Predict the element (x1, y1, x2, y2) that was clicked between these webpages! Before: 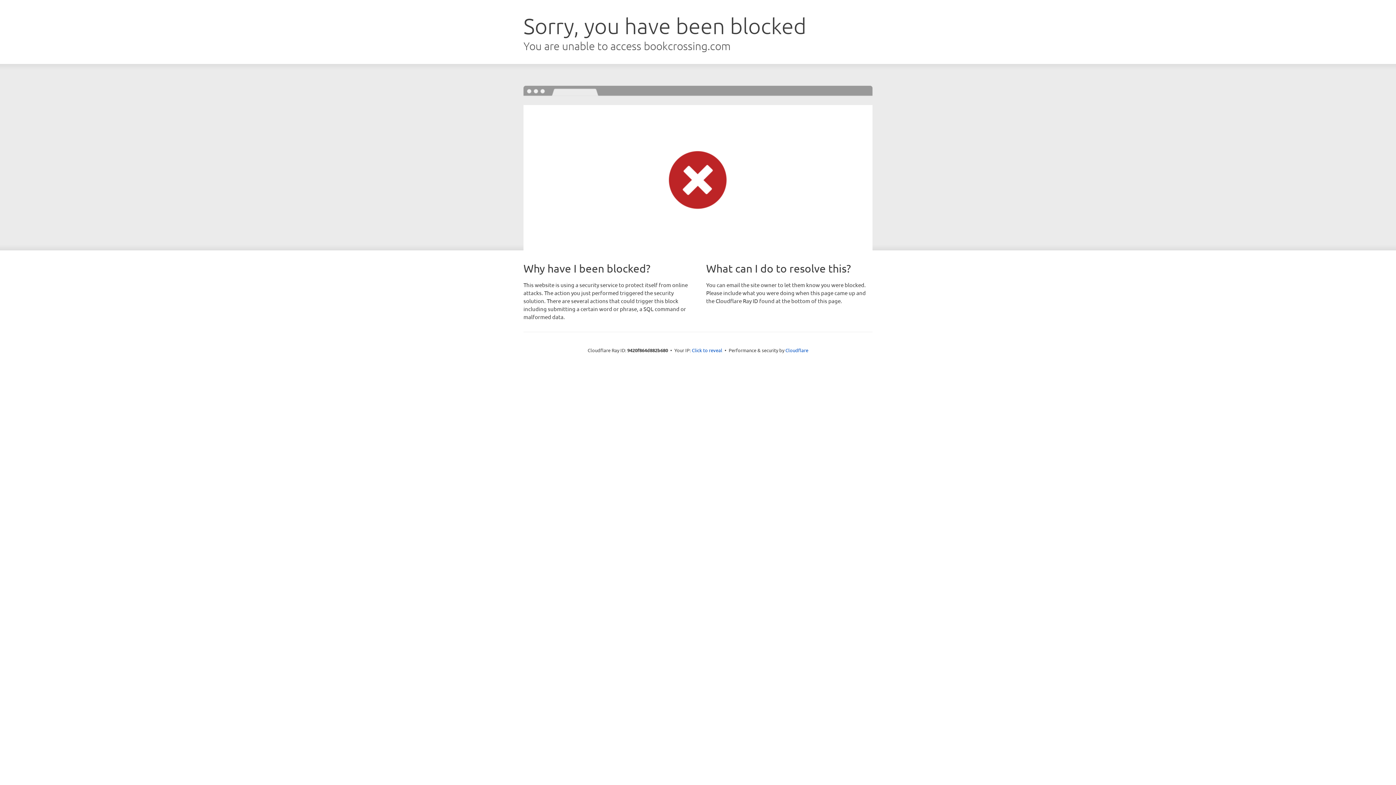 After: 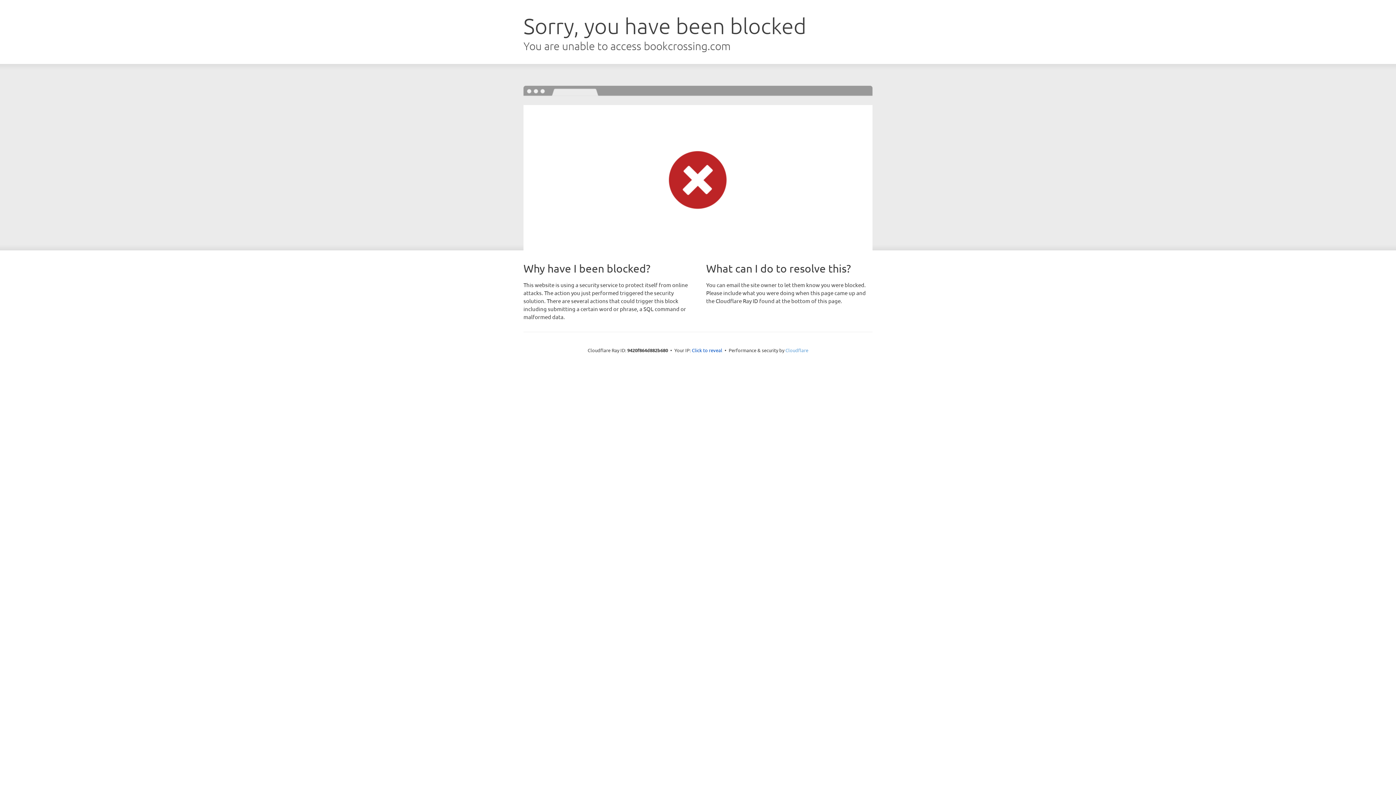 Action: bbox: (785, 347, 808, 353) label: Cloudflare